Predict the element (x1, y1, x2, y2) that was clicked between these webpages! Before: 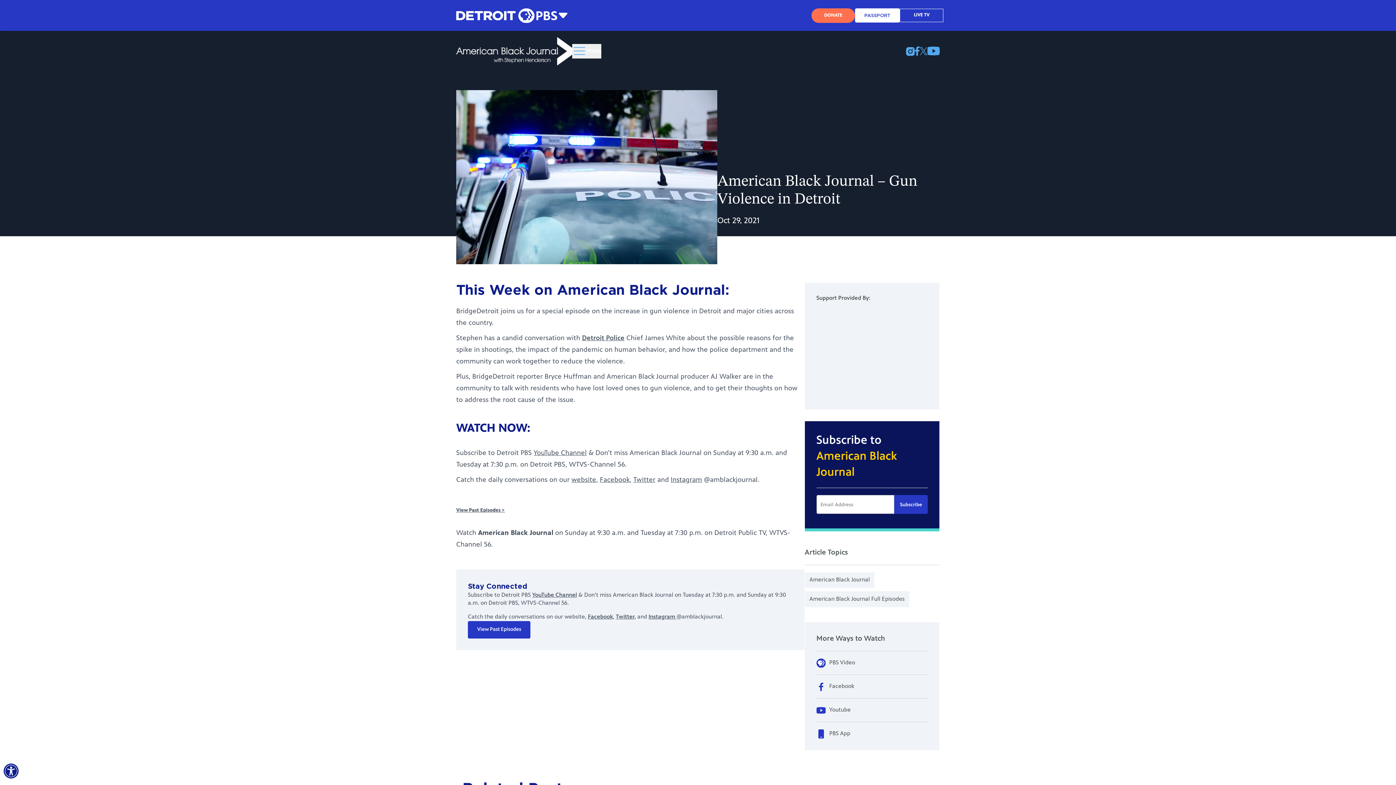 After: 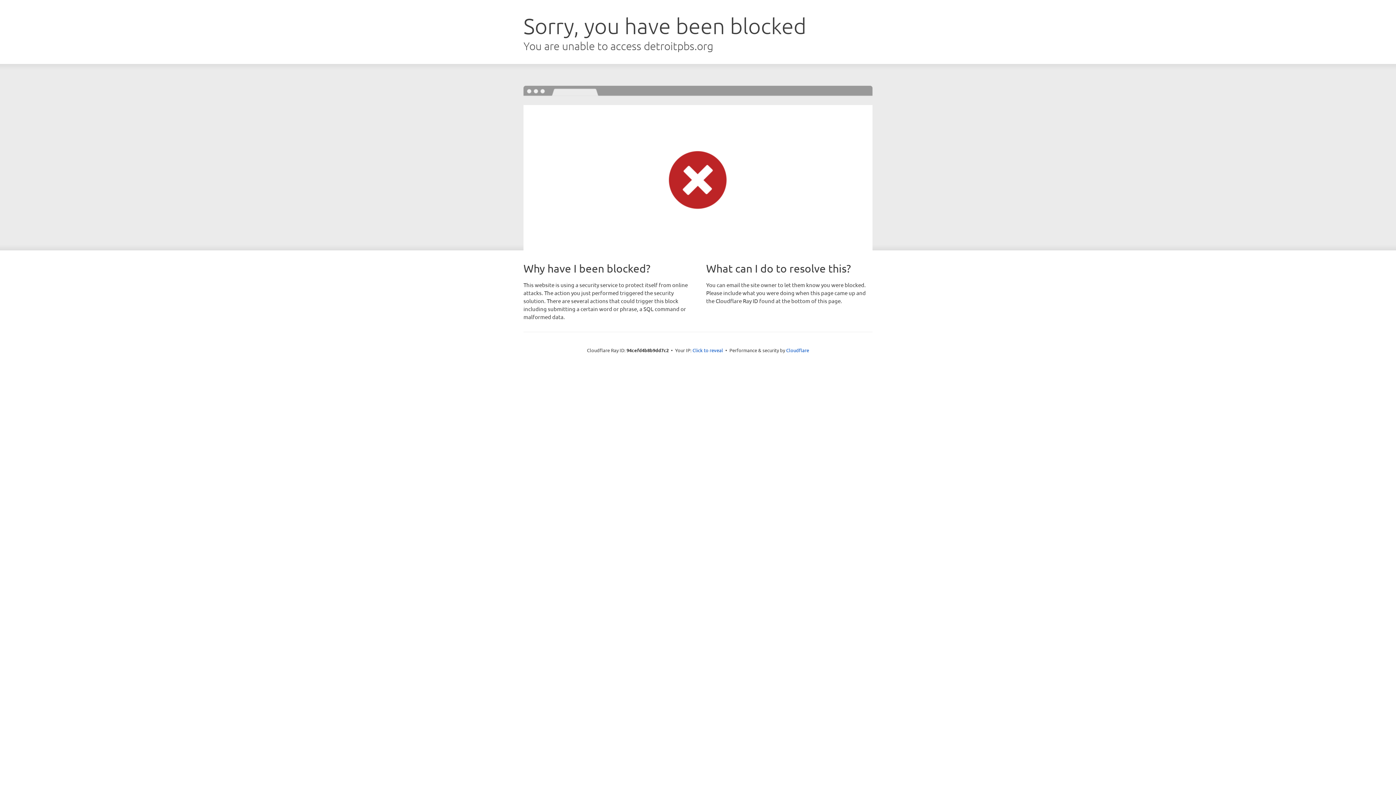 Action: bbox: (456, 505, 505, 515) label: View Past Episodes >